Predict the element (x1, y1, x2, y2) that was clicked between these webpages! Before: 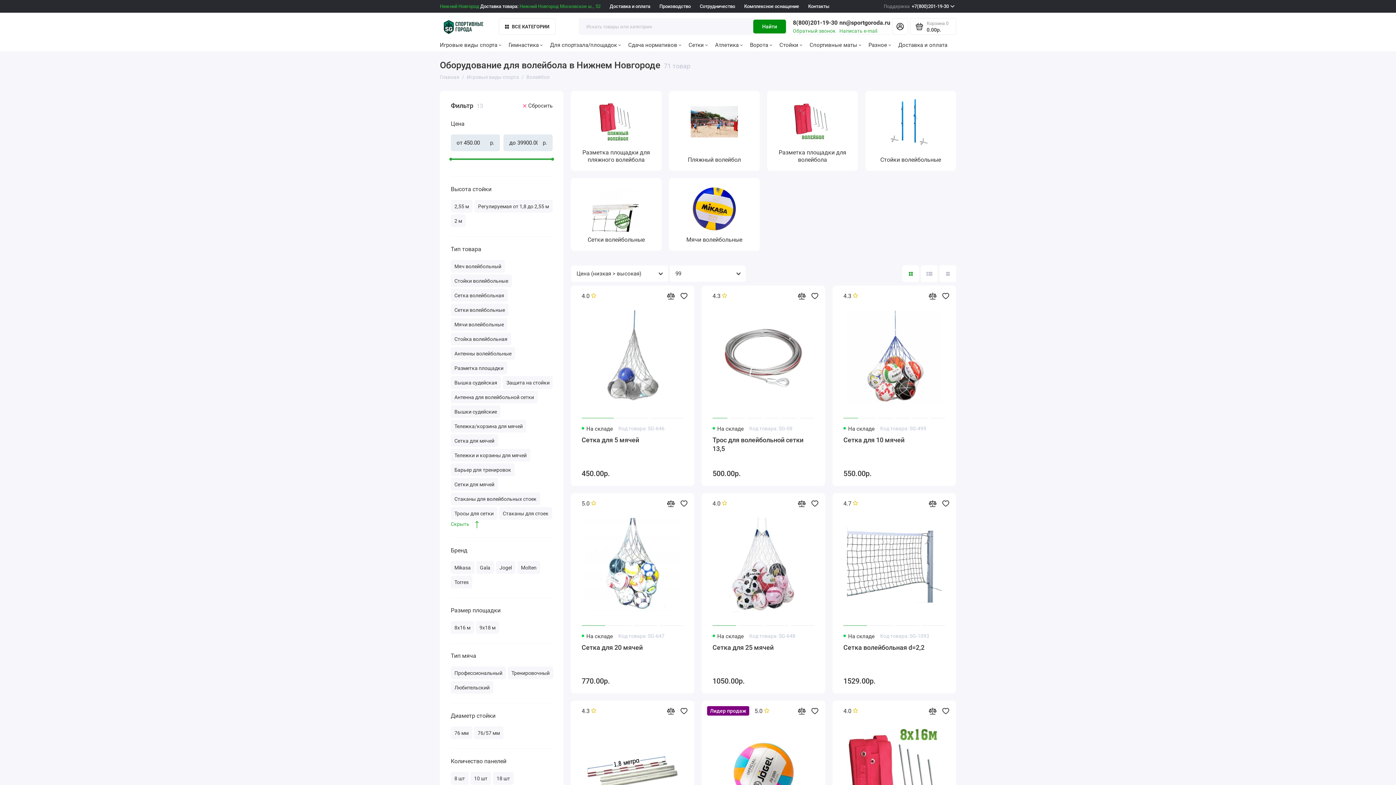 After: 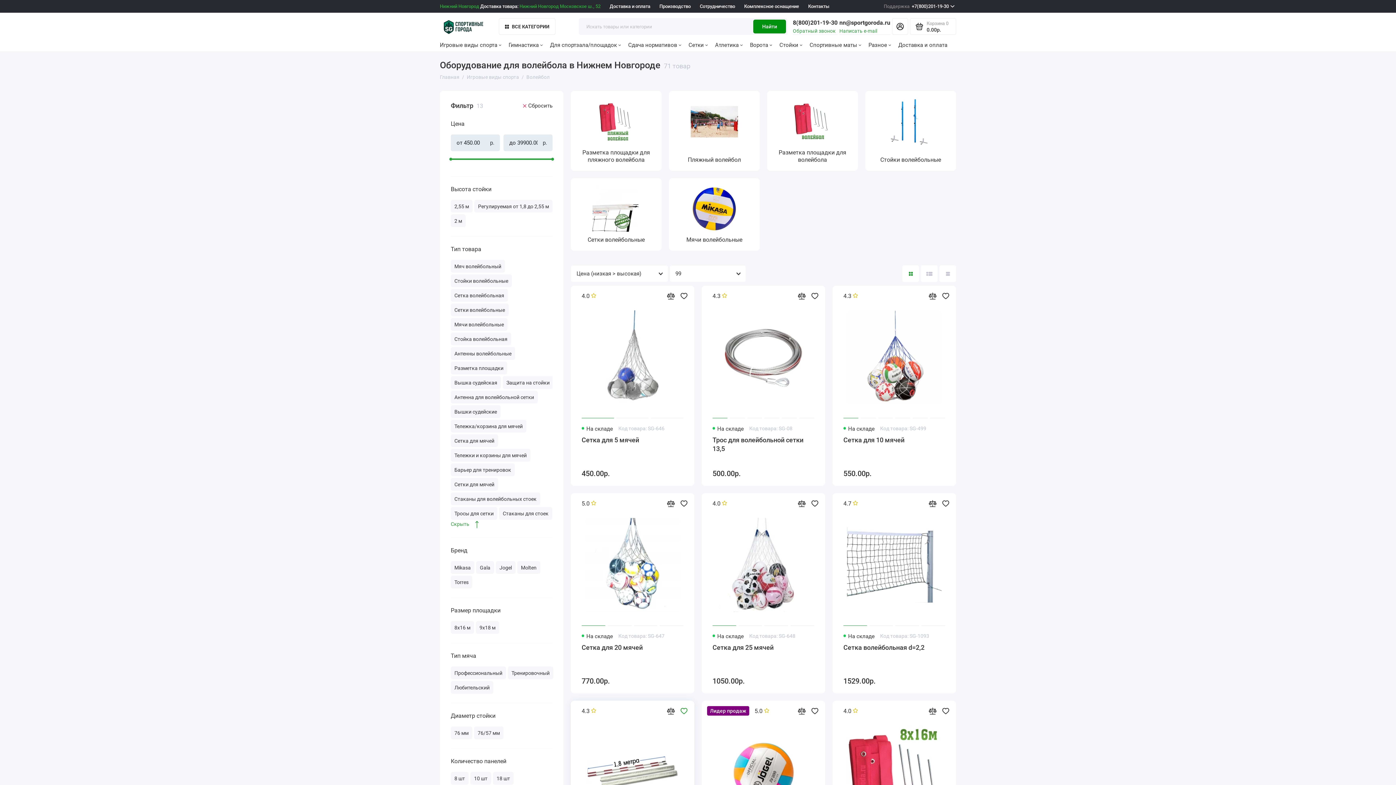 Action: bbox: (679, 706, 689, 716)